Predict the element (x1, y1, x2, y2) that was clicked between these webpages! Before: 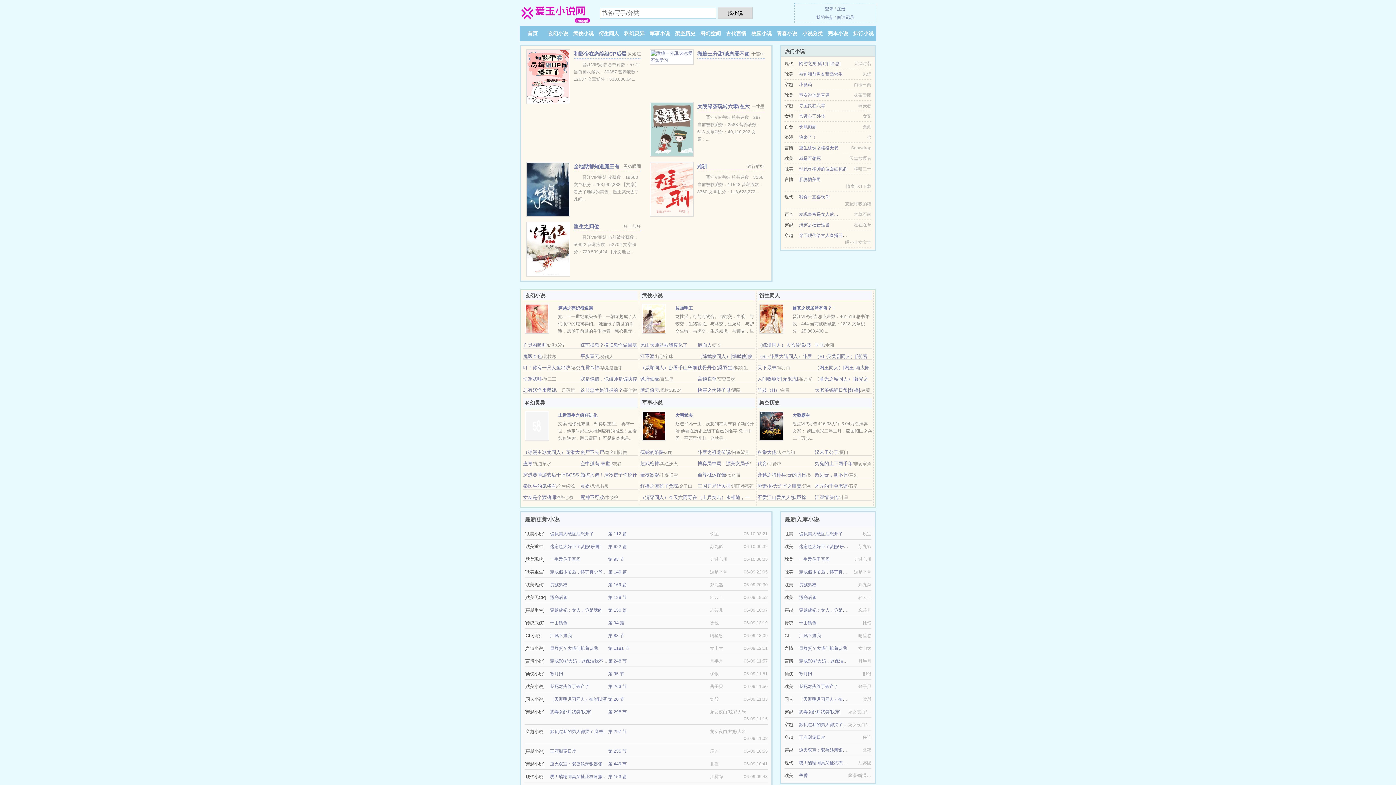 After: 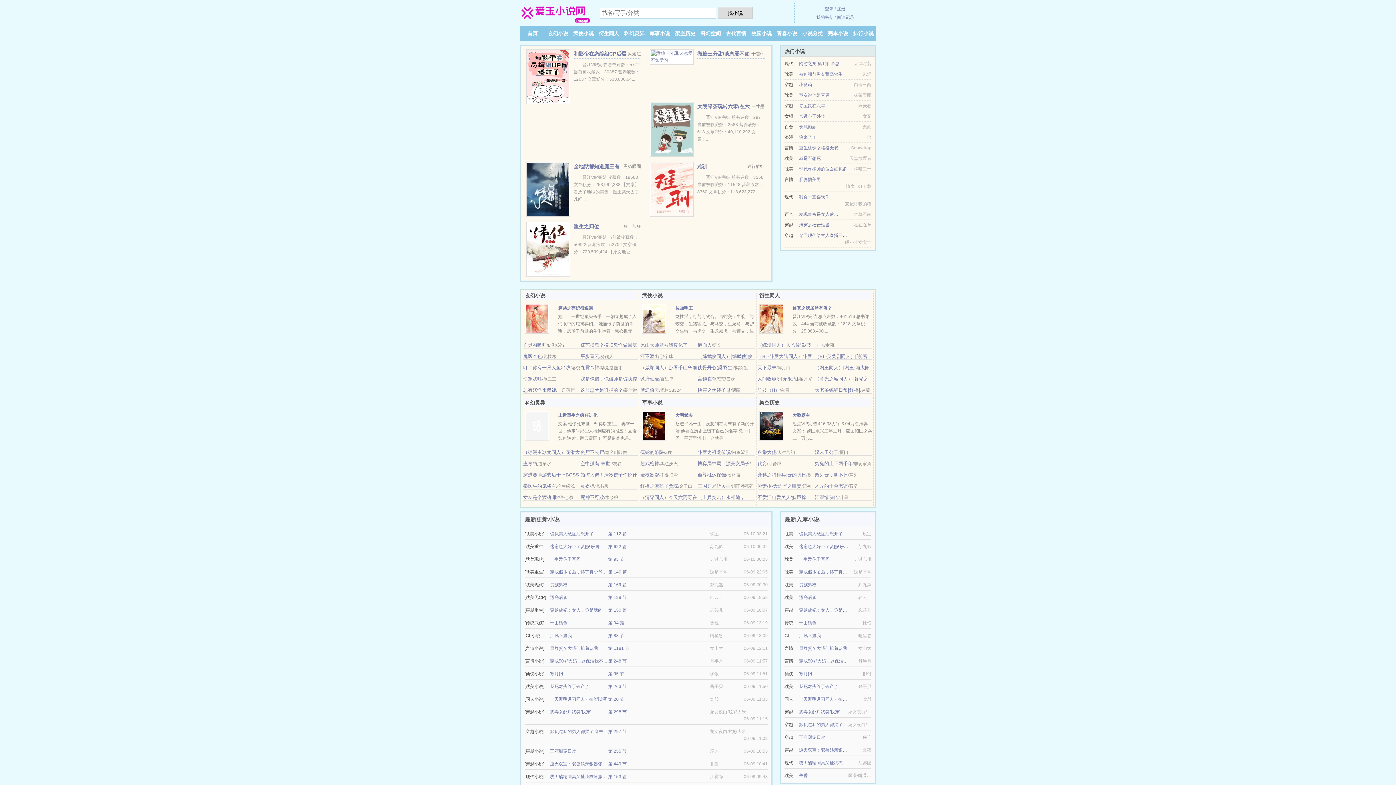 Action: bbox: (526, 73, 570, 78)